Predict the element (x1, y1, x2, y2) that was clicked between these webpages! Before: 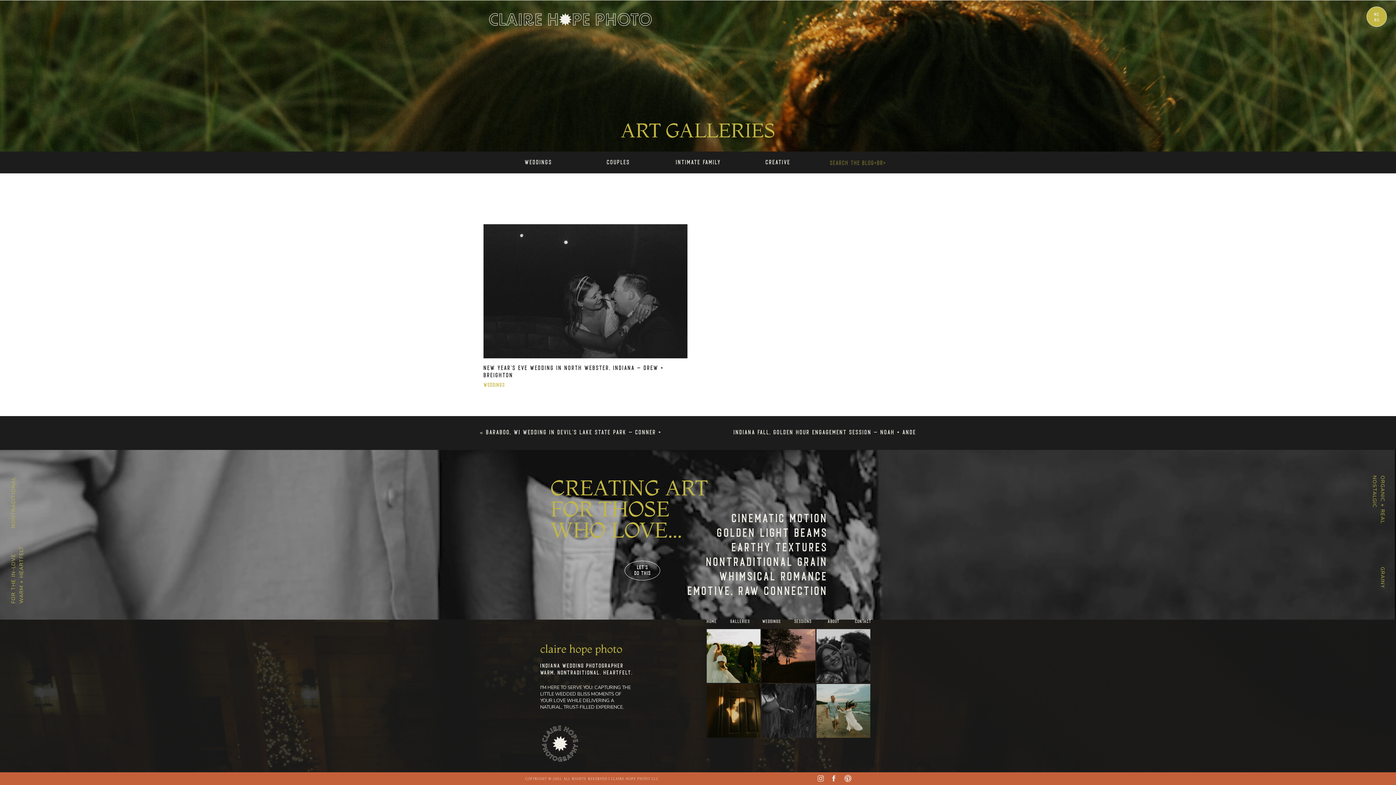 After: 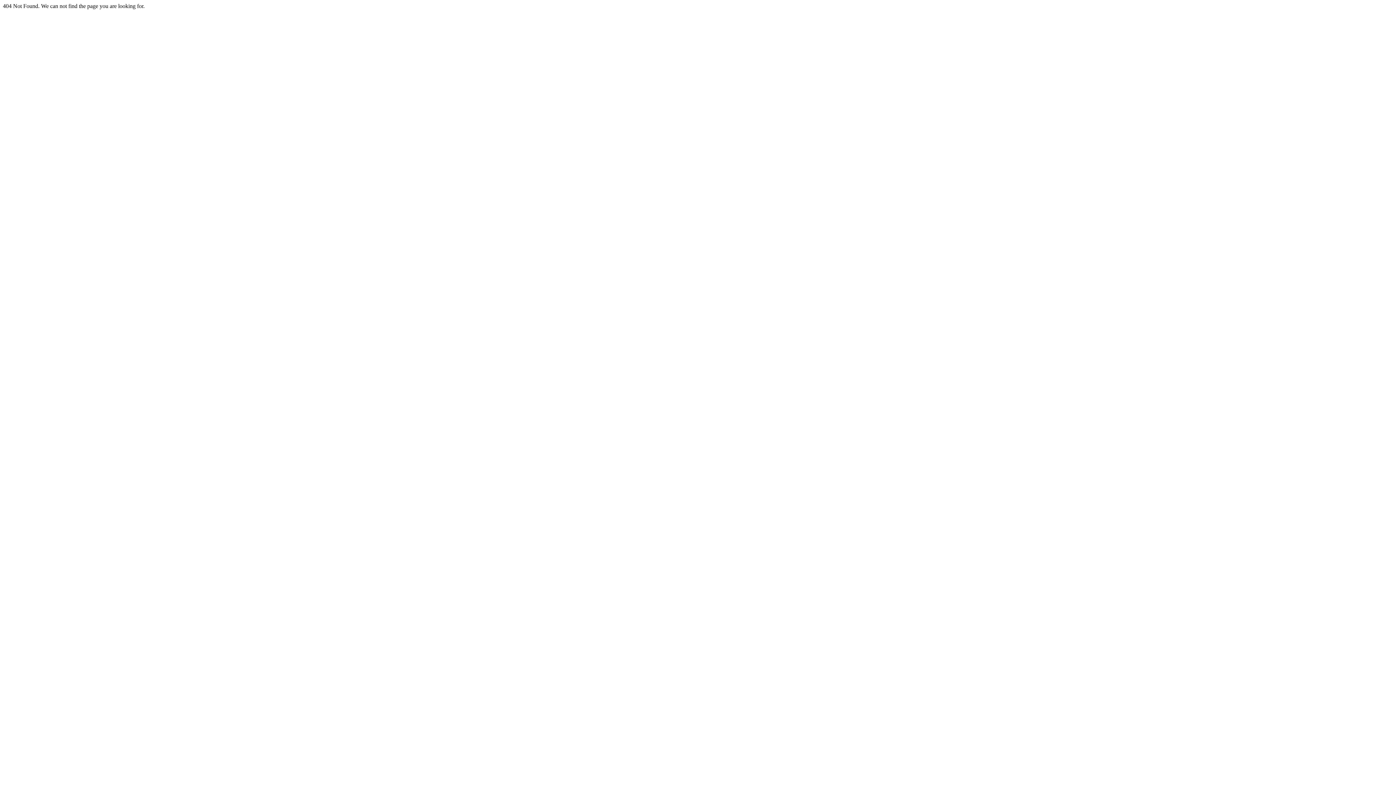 Action: bbox: (739, 158, 817, 167) label: CREATIVE